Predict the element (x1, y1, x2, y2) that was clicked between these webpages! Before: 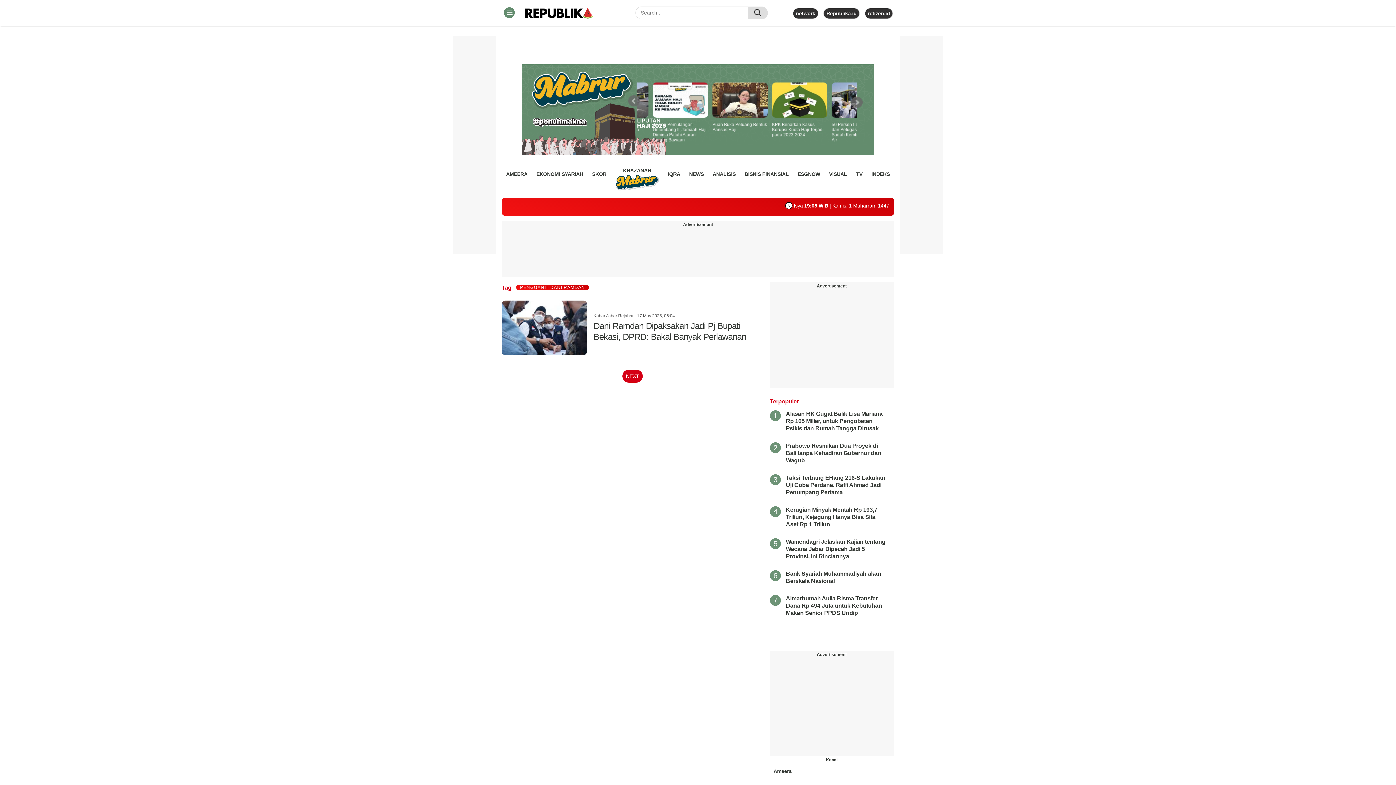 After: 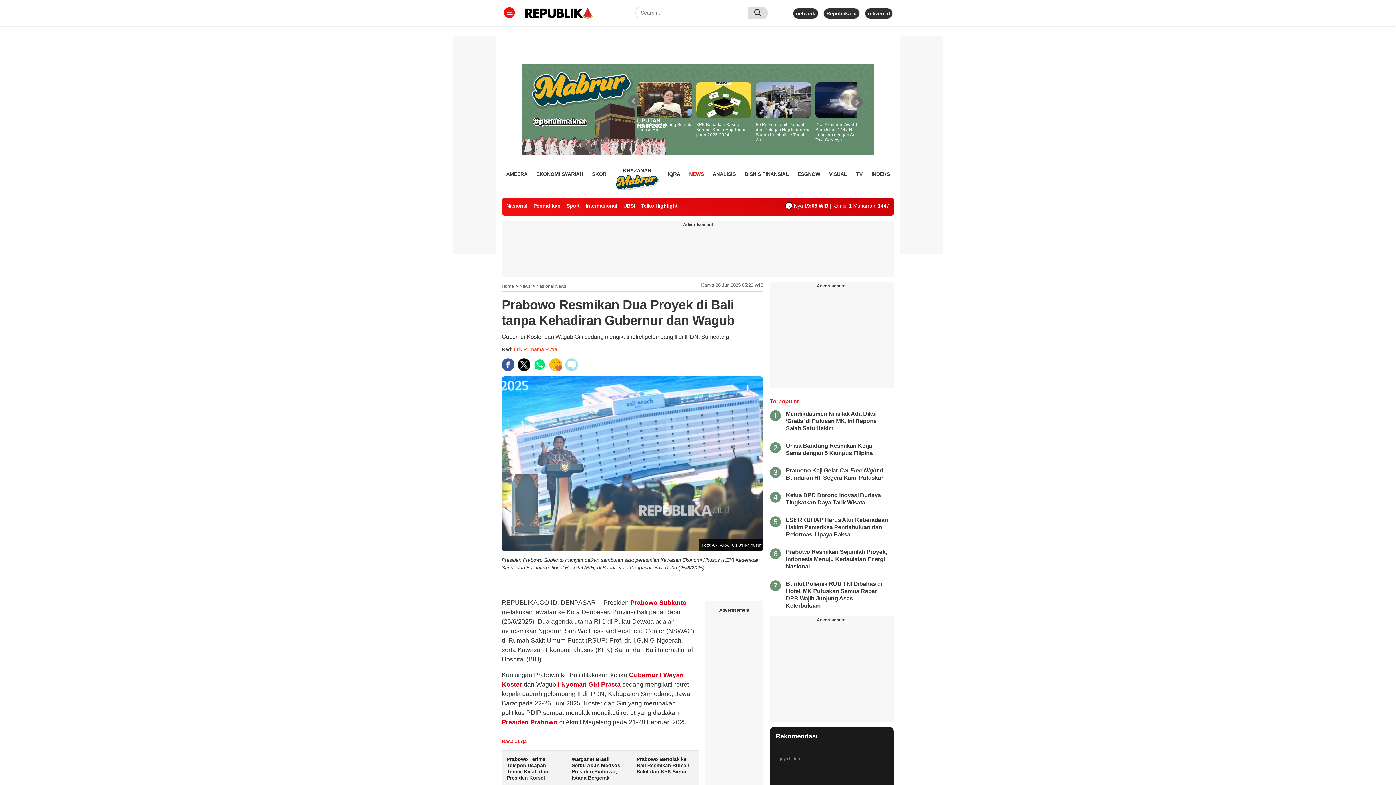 Action: label: Prabowo Resmikan Dua Proyek di Bali tanpa Kehadiran Gubernur dan Wagub bbox: (786, 442, 881, 463)